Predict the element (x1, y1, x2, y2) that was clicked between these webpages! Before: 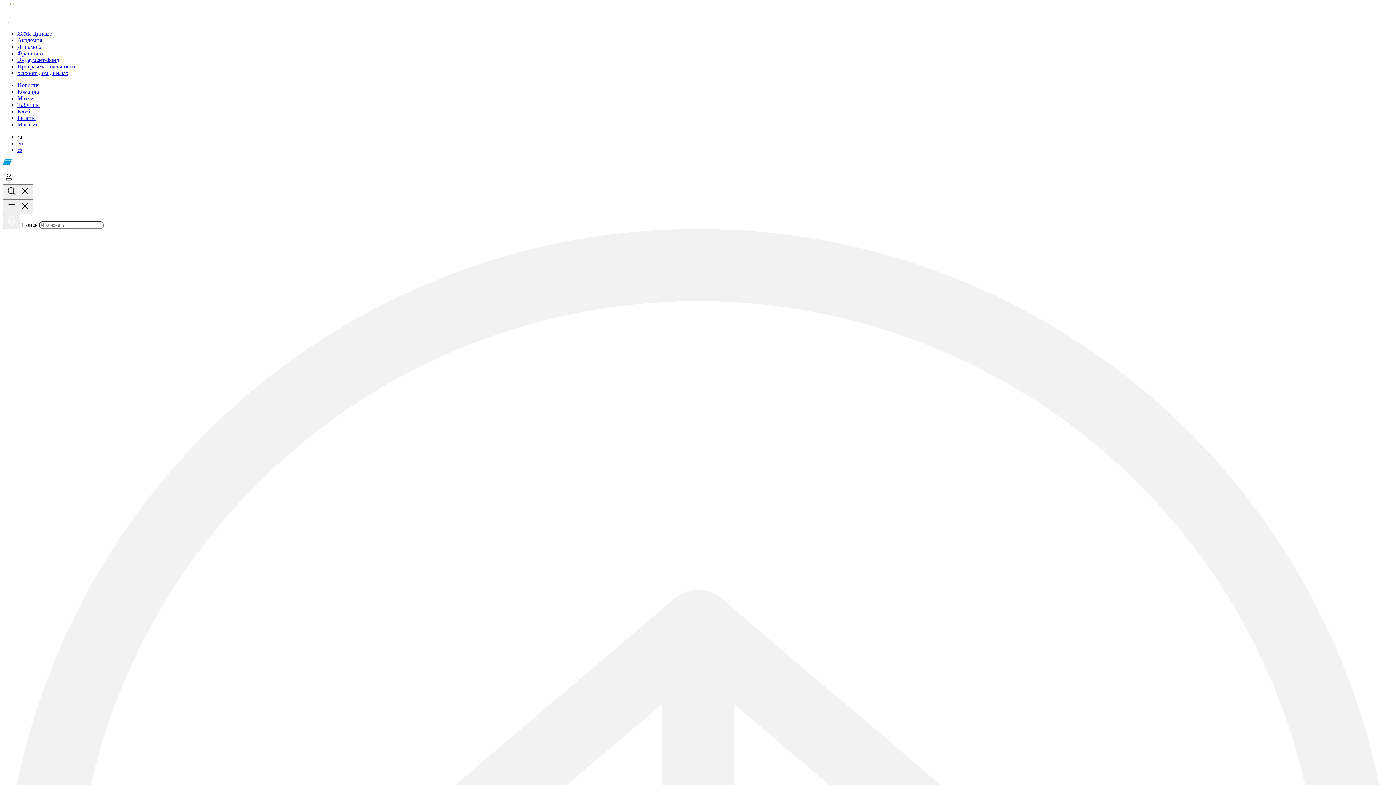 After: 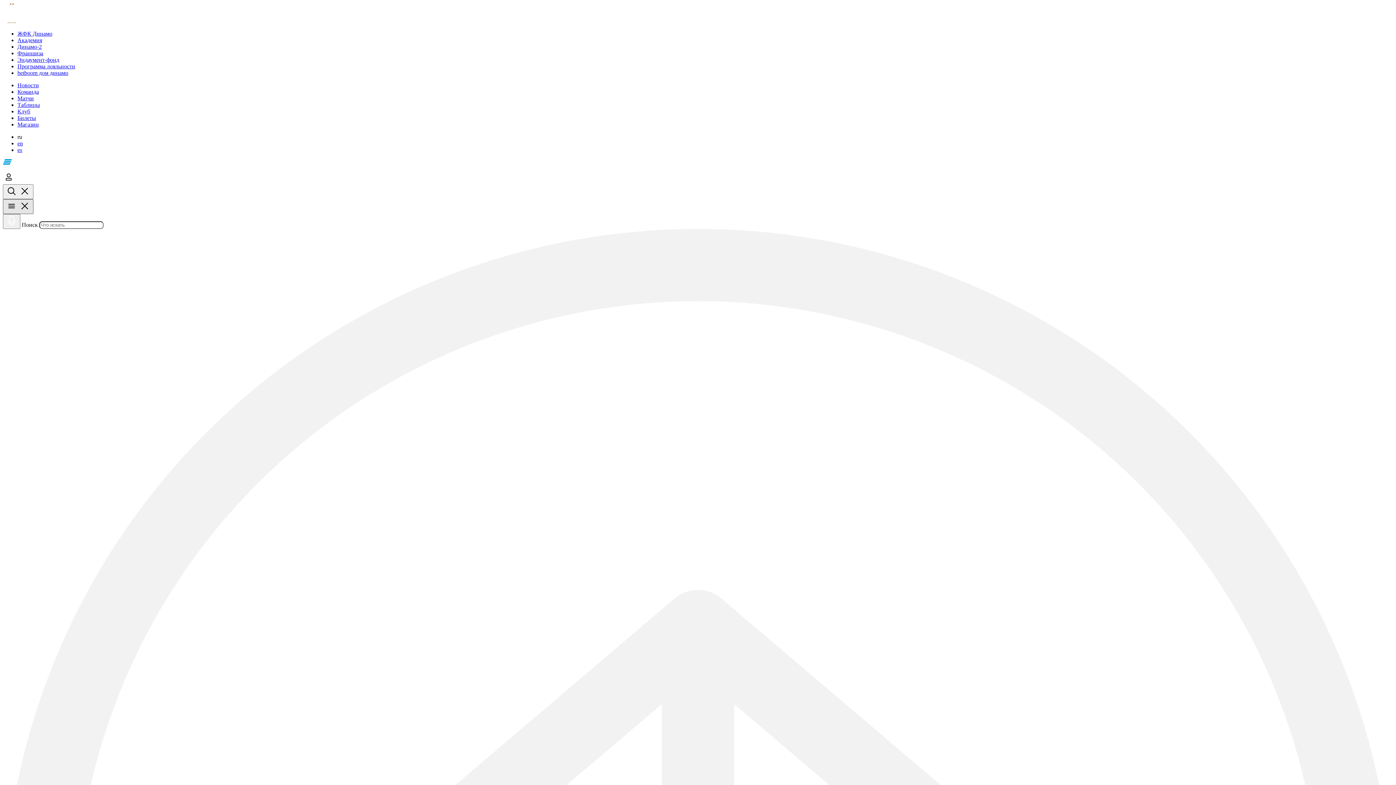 Action: bbox: (2, 199, 33, 214) label:  